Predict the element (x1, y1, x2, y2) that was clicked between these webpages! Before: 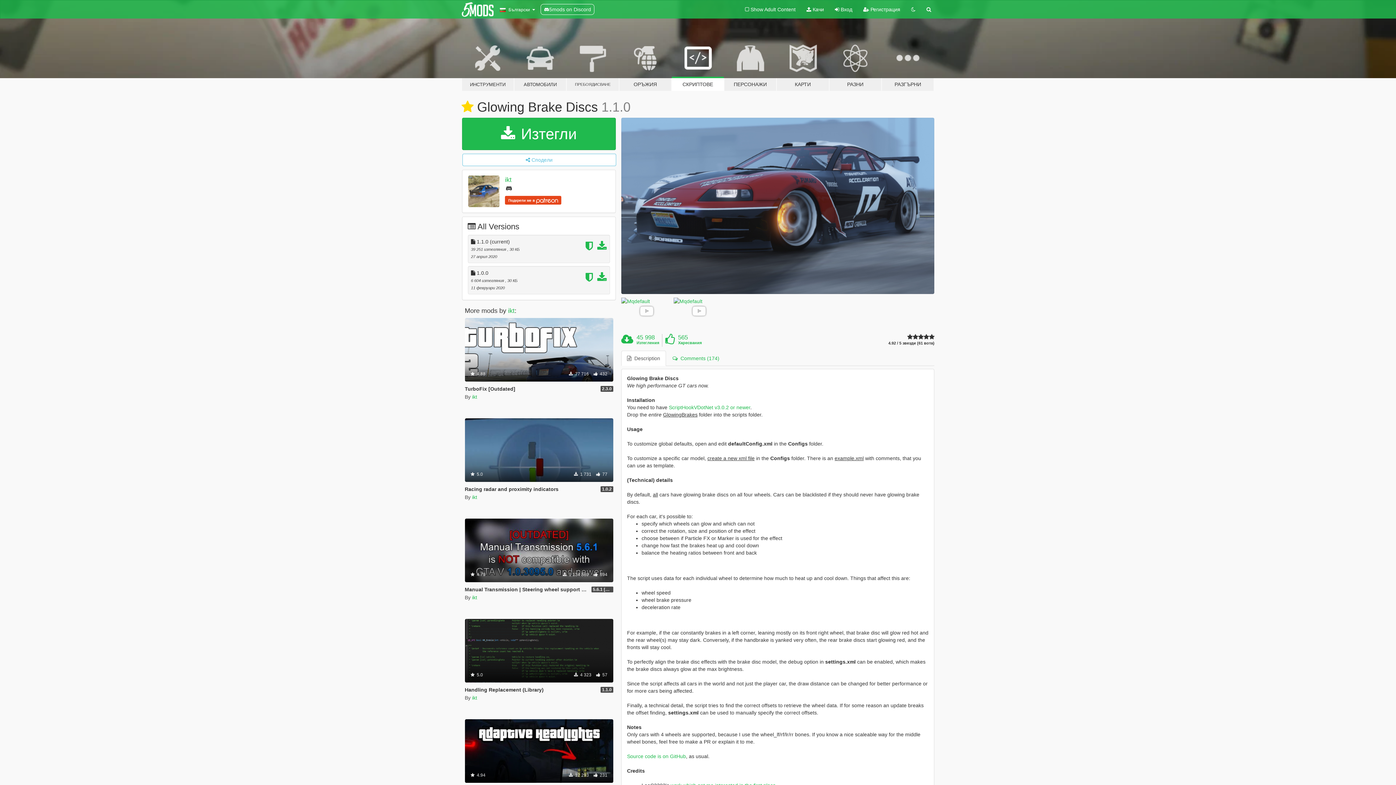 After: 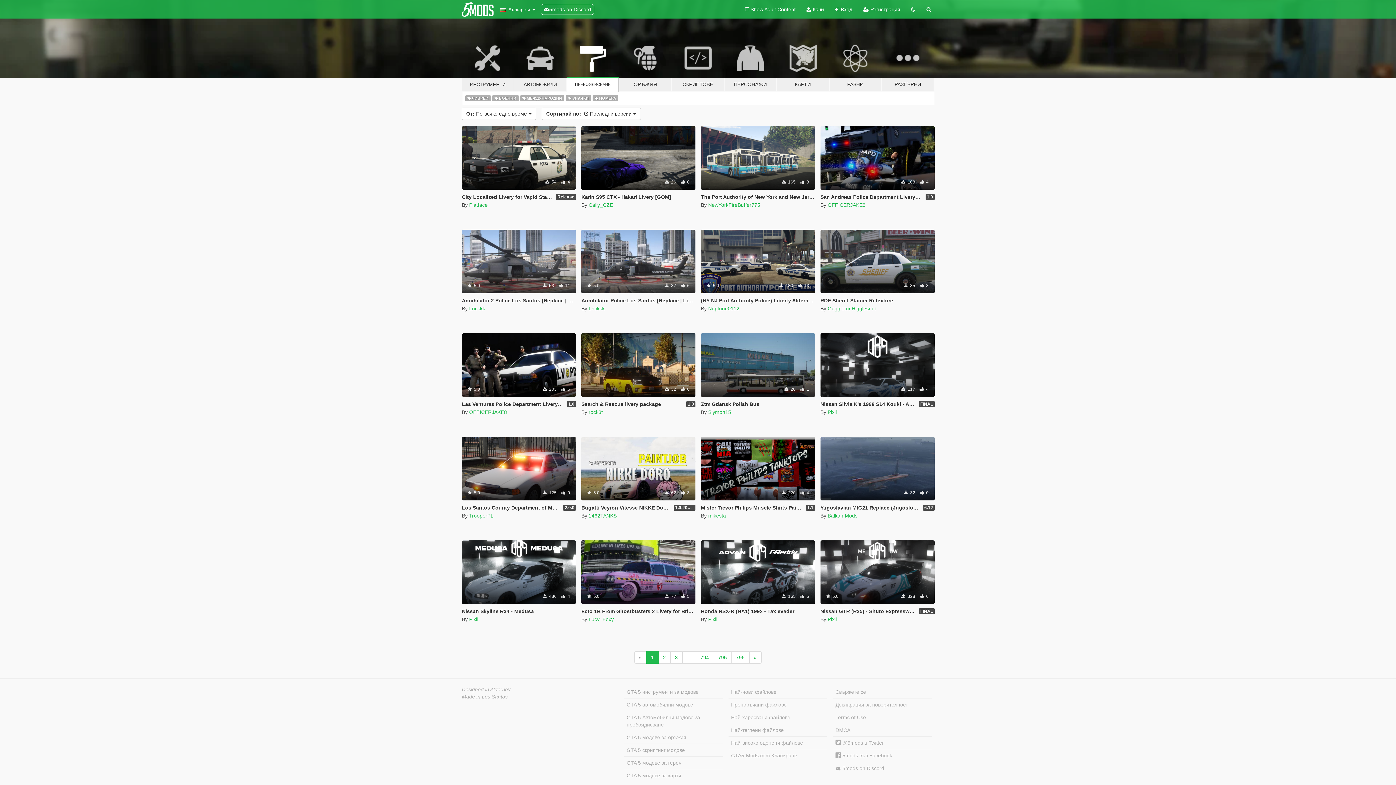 Action: bbox: (566, 34, 619, 91) label: ПРЕБОЯДИСВАНЕ